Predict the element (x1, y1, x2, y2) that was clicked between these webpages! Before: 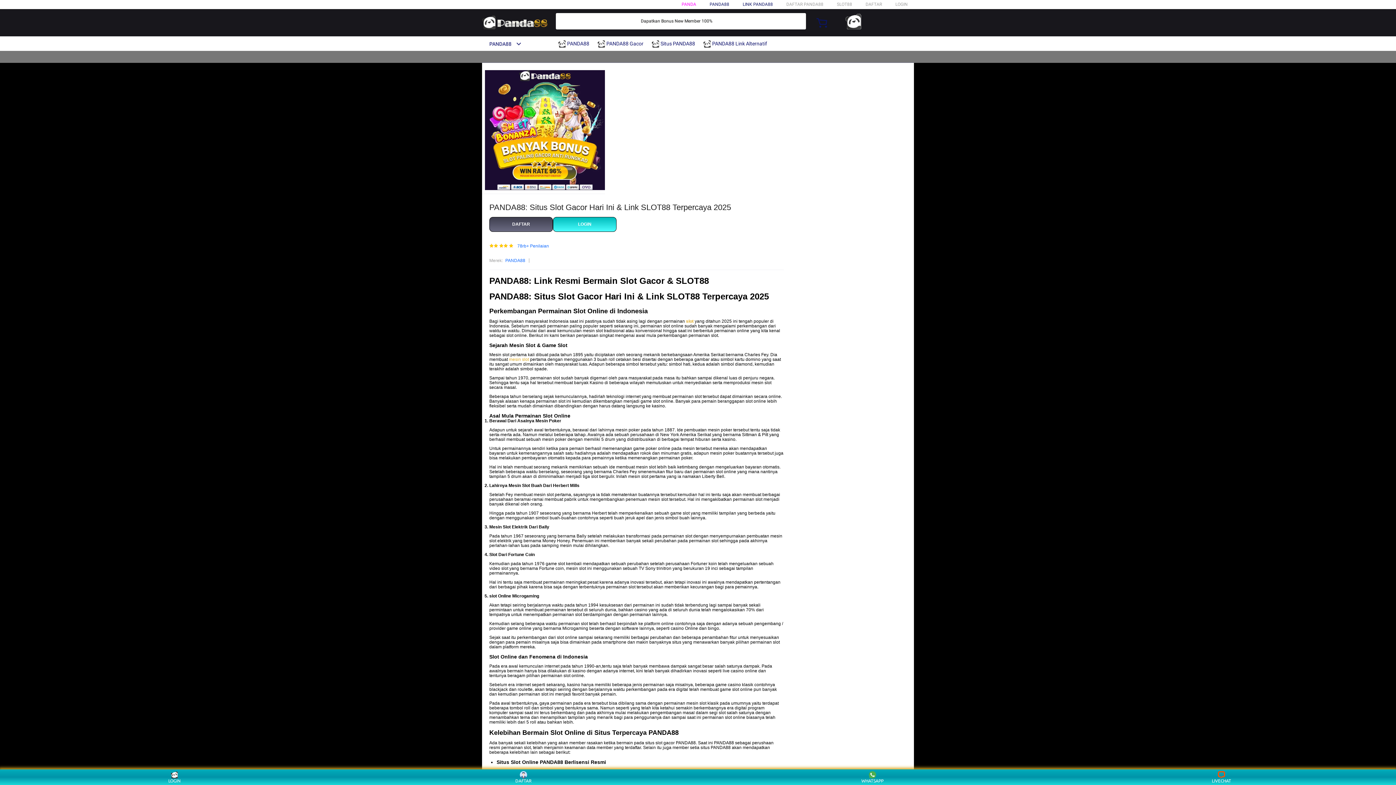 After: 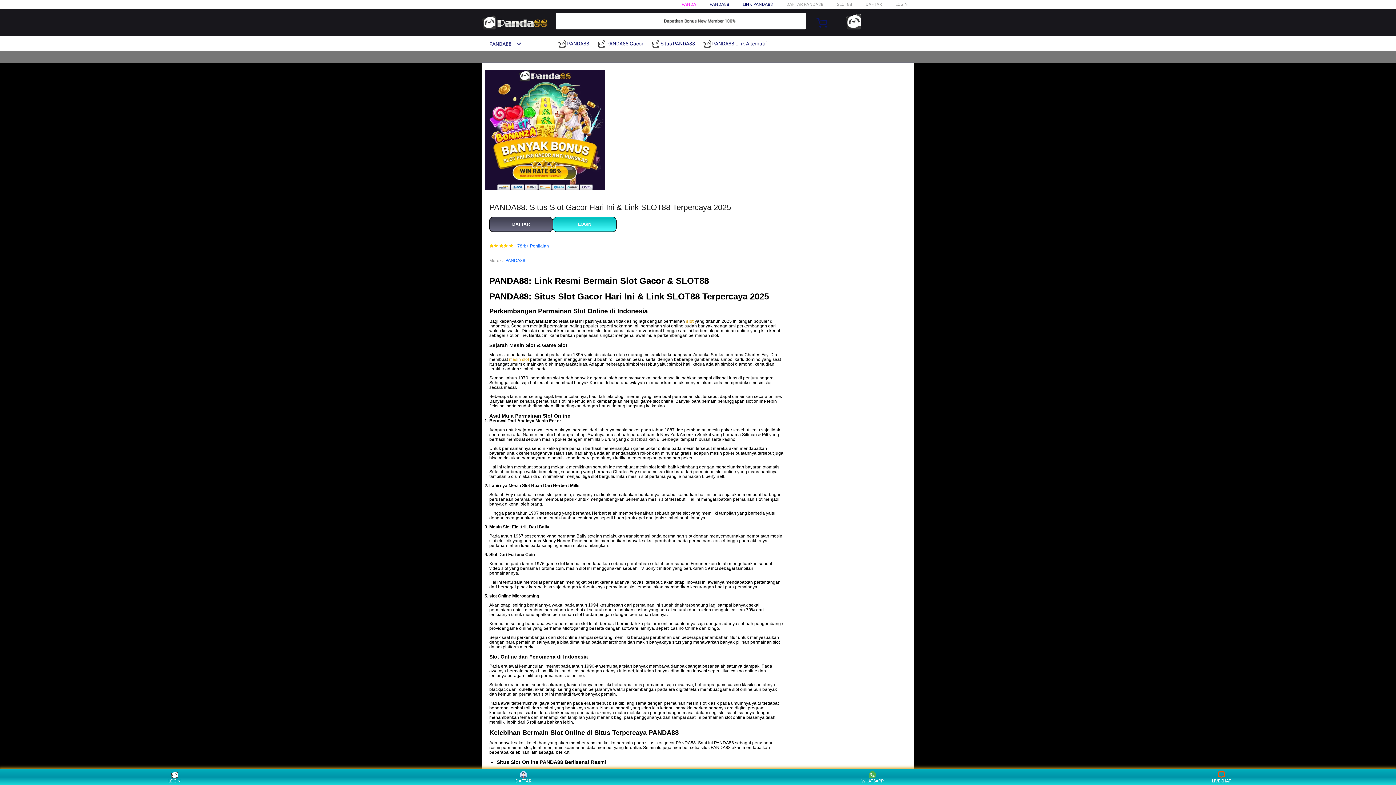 Action: bbox: (742, 1, 773, 6) label: LINK PANDA88